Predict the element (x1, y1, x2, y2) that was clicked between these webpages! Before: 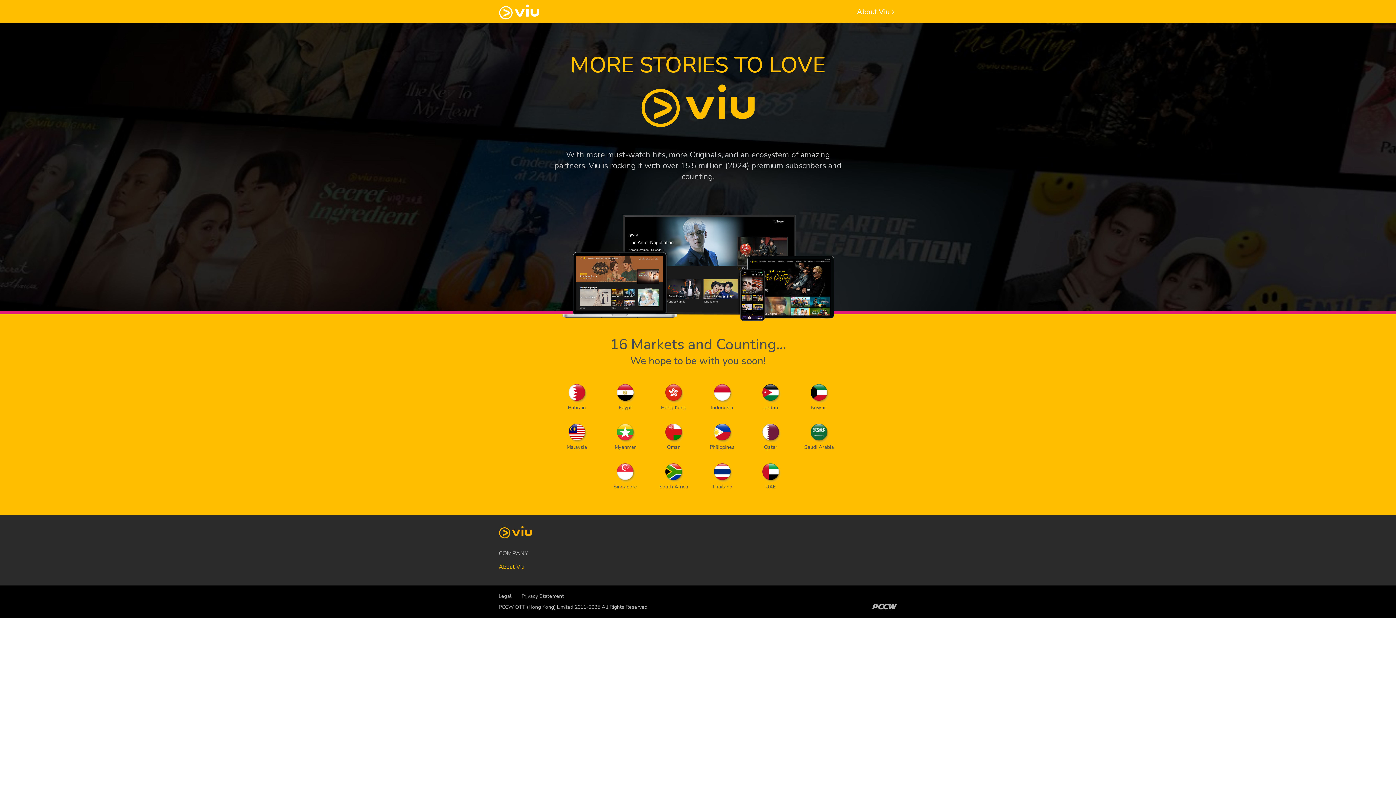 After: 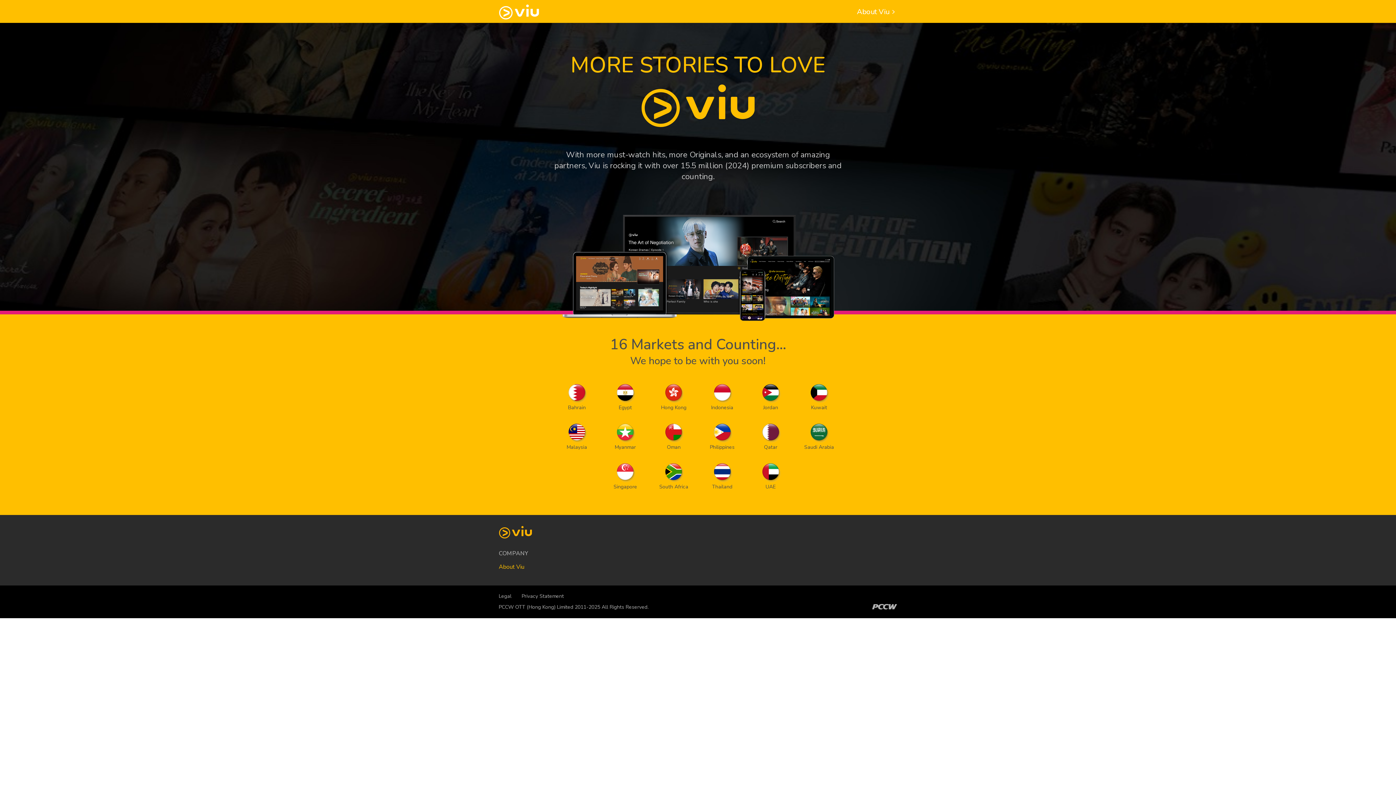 Action: label: Privacy Statement bbox: (521, 593, 564, 600)